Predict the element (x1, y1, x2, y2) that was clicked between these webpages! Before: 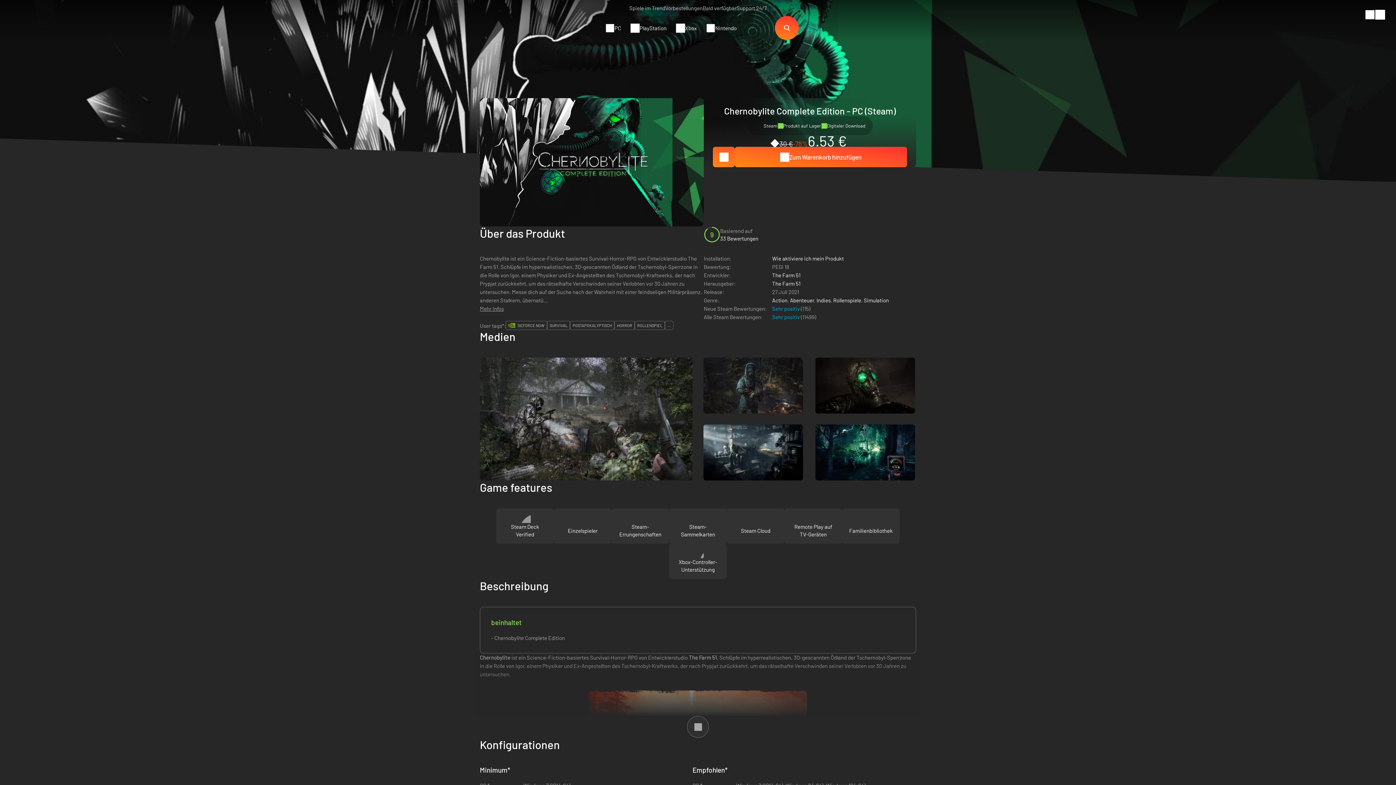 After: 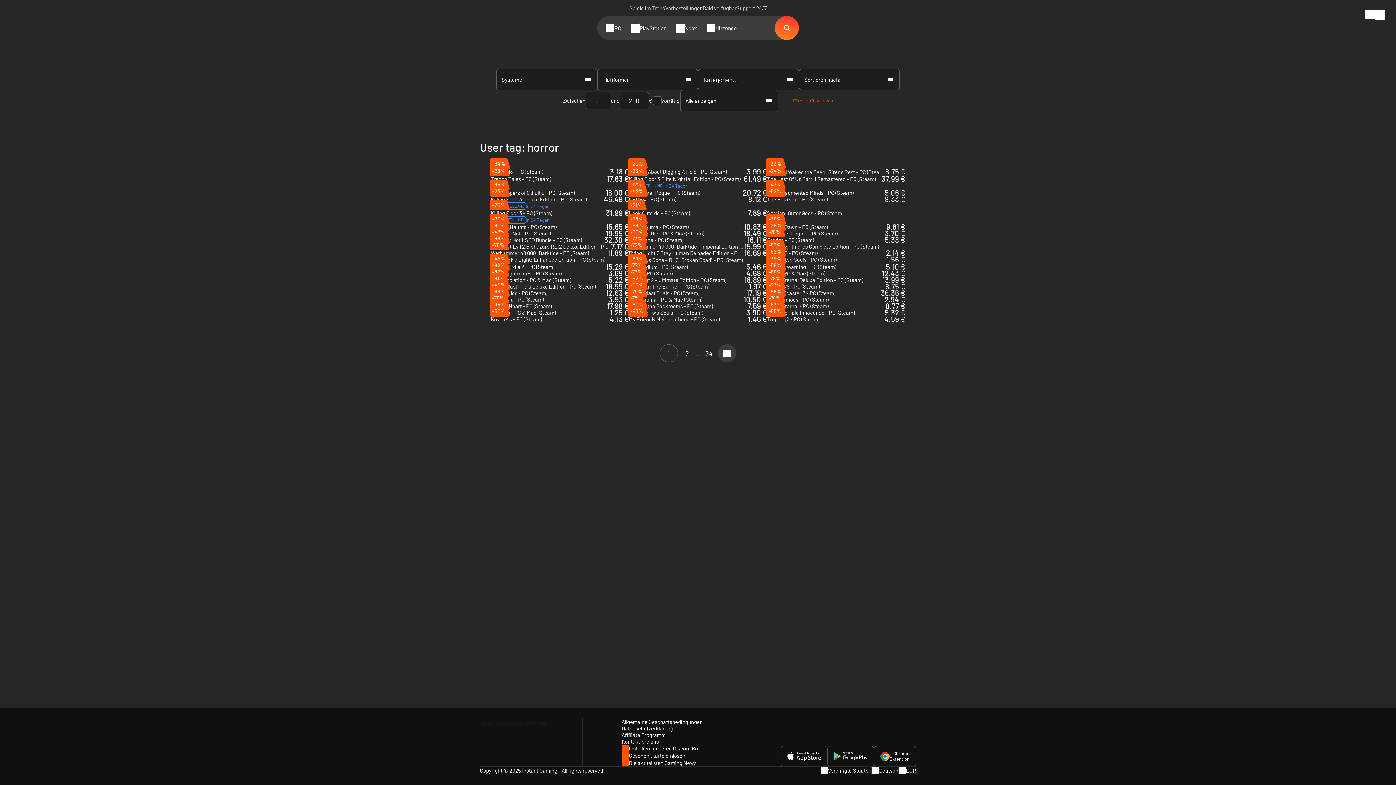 Action: bbox: (614, 321, 634, 329) label: HORROR